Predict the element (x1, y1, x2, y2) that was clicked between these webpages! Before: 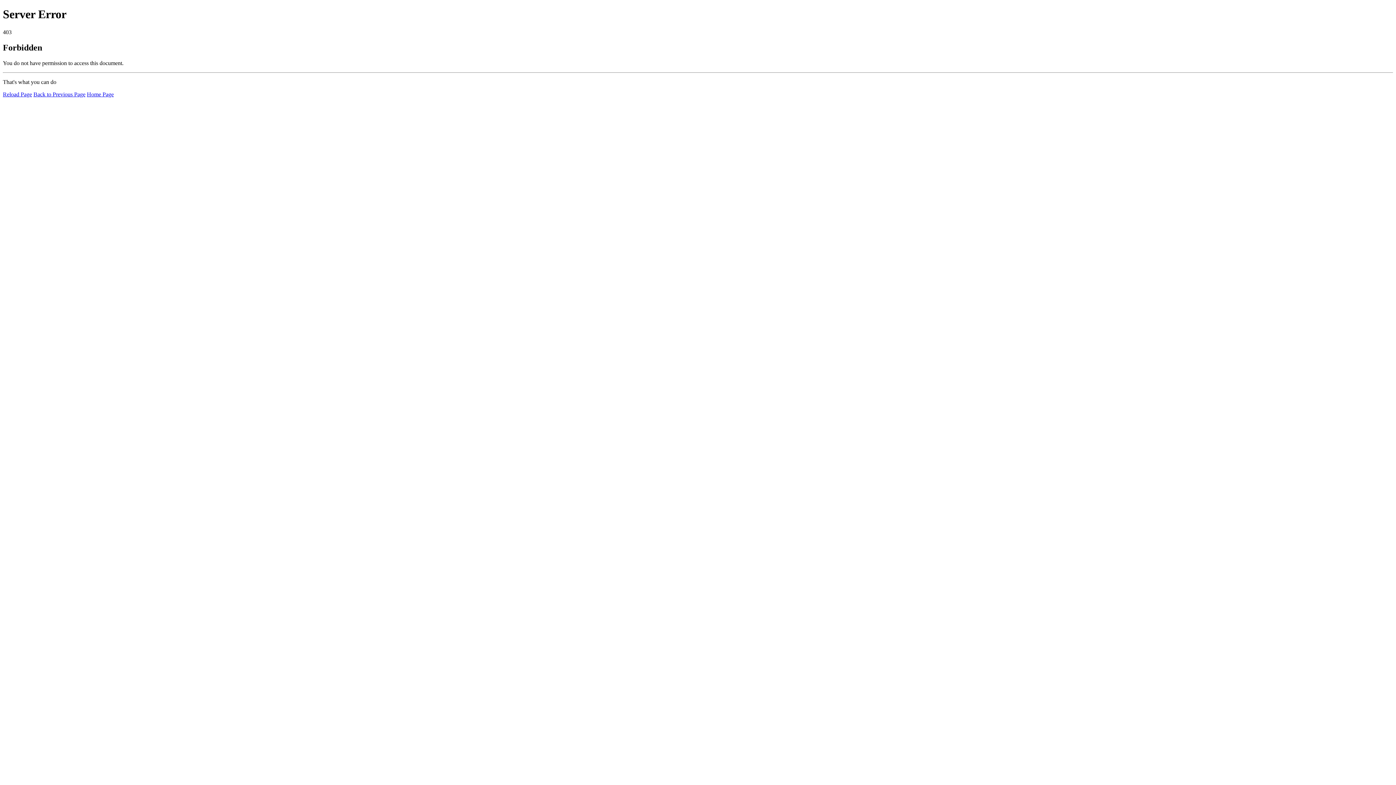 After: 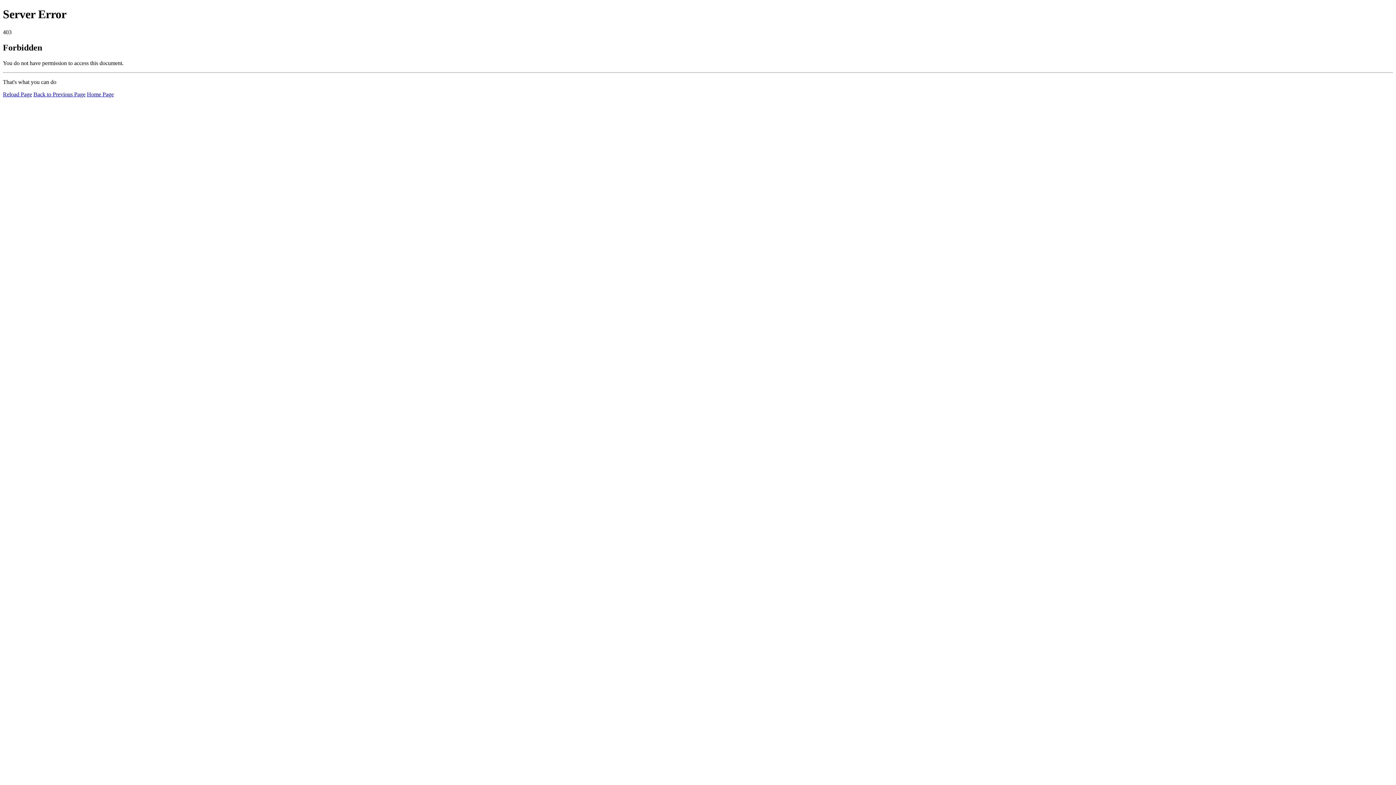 Action: bbox: (2, 91, 32, 97) label: Reload Page